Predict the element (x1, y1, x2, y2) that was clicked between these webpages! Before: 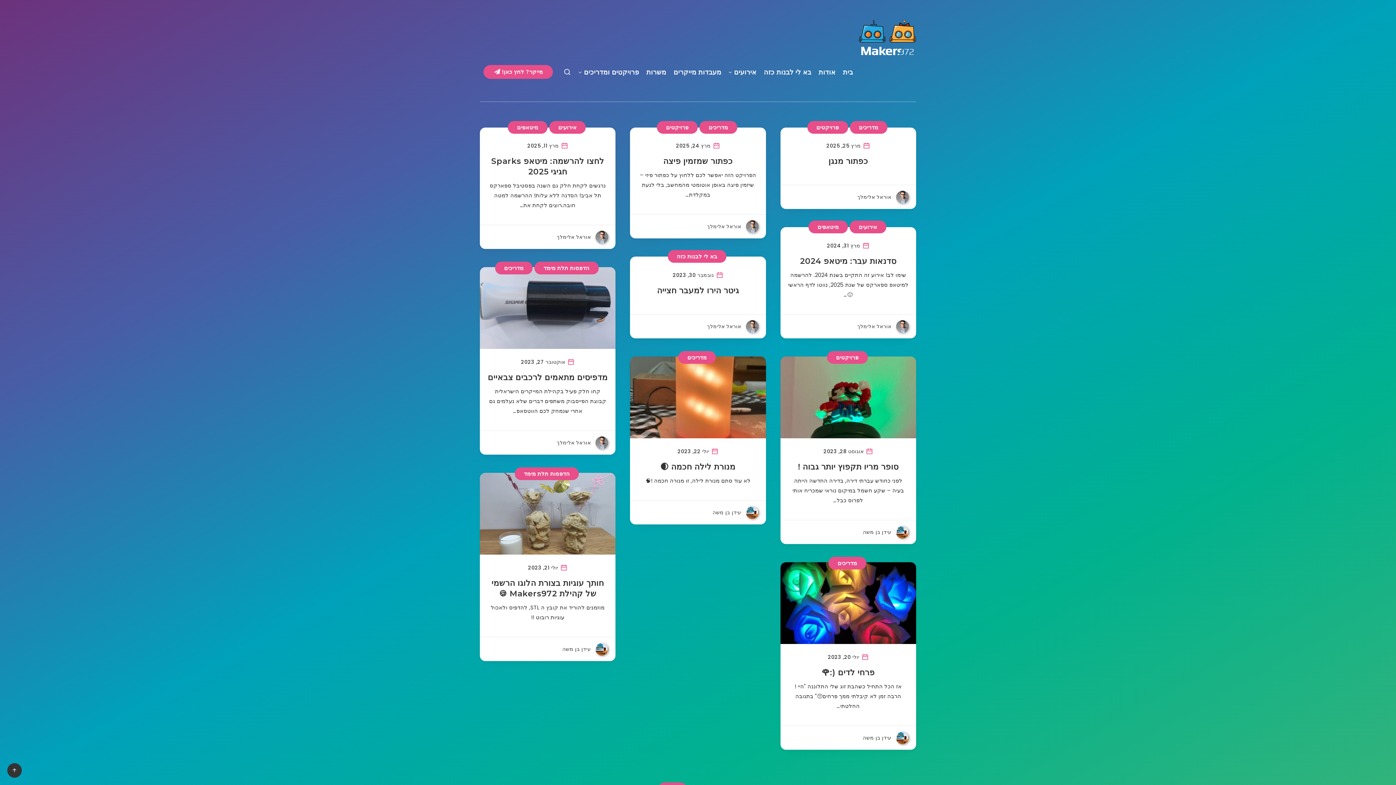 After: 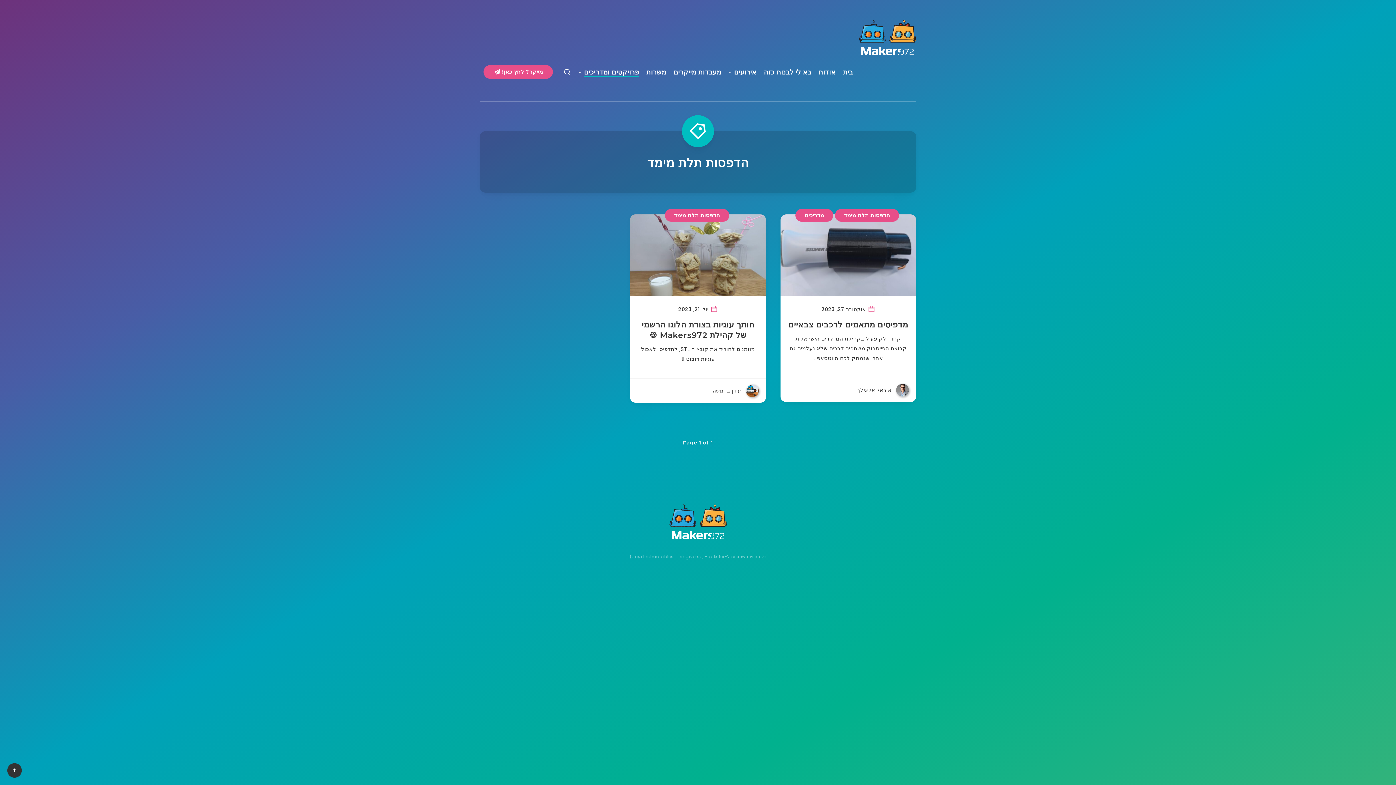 Action: label: הדפסות תלת מימד bbox: (514, 467, 579, 480)